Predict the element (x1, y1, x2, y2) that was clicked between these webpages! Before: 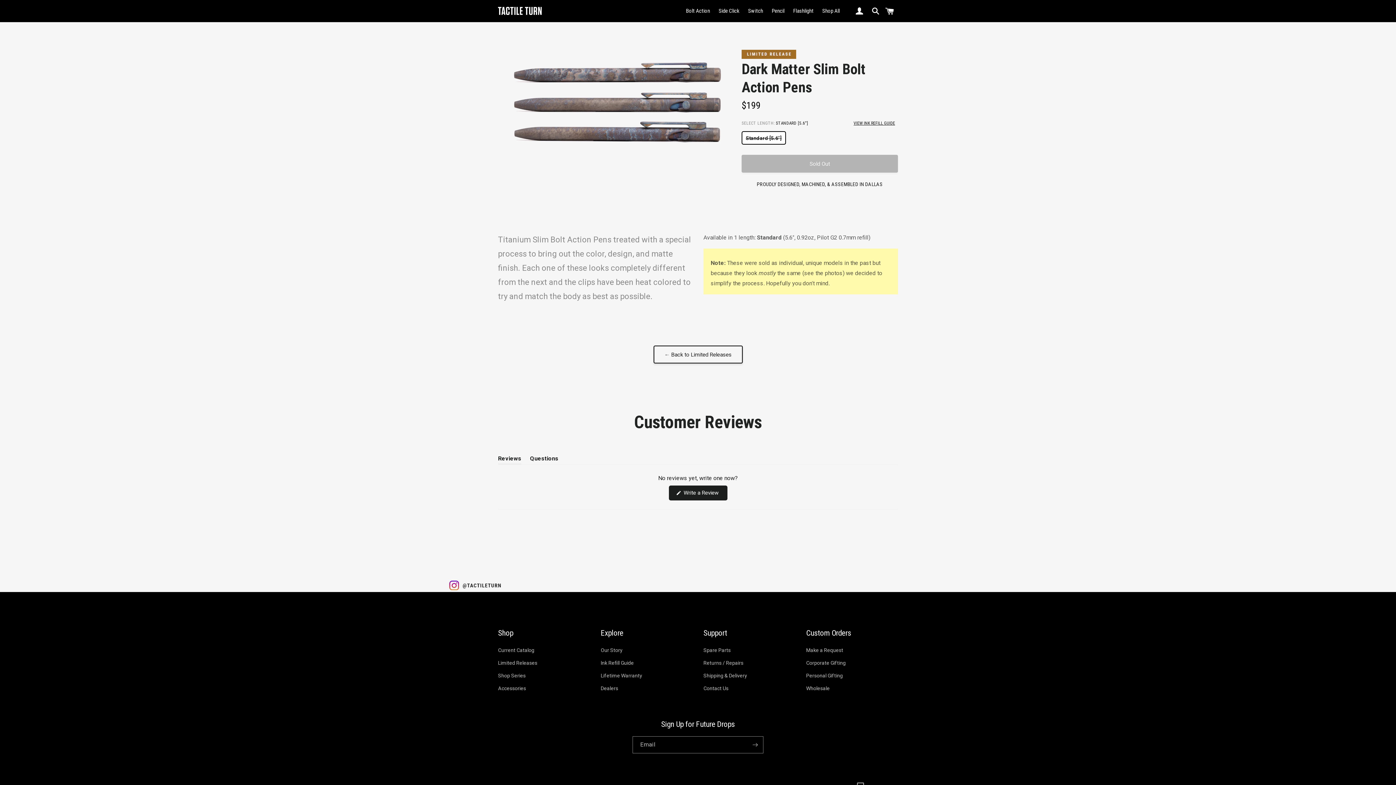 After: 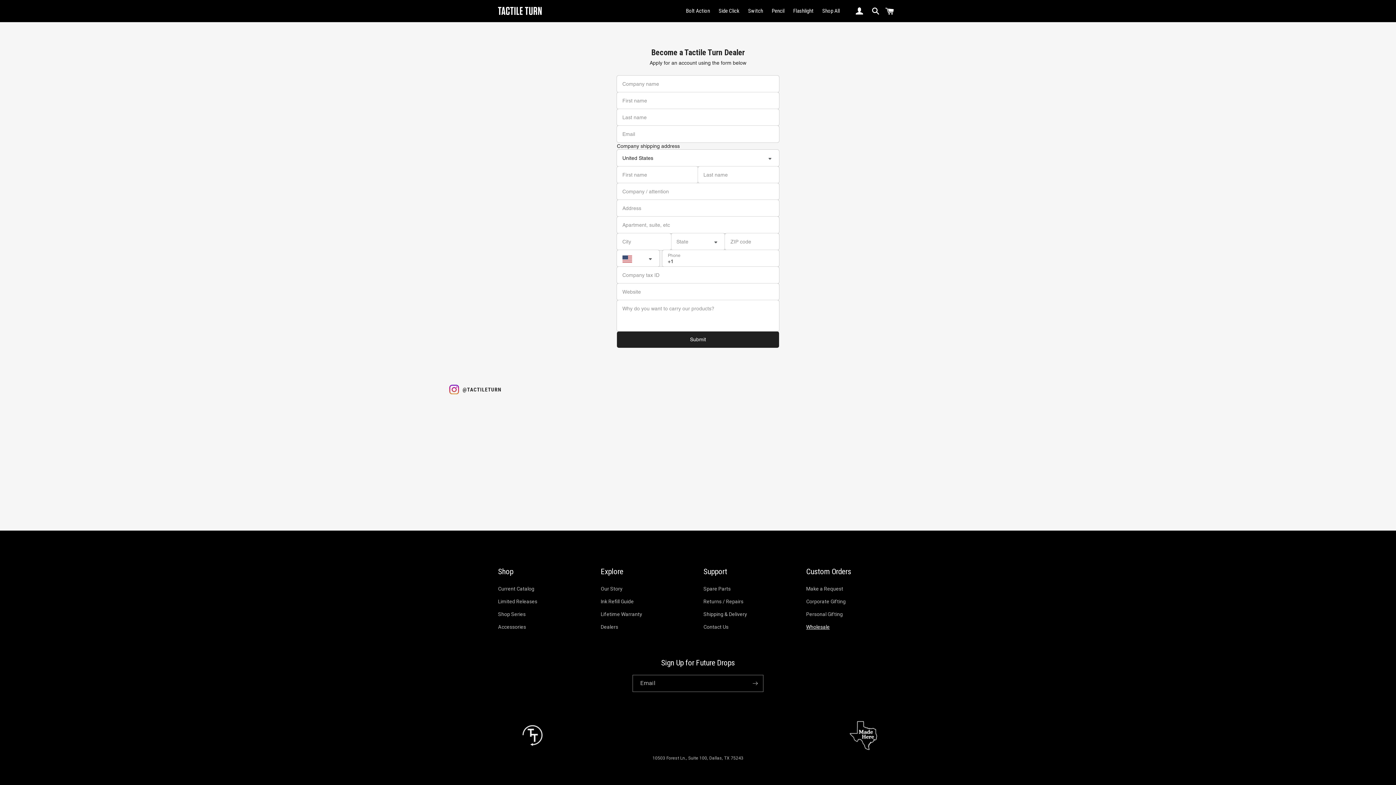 Action: bbox: (806, 682, 830, 695) label: Wholesale